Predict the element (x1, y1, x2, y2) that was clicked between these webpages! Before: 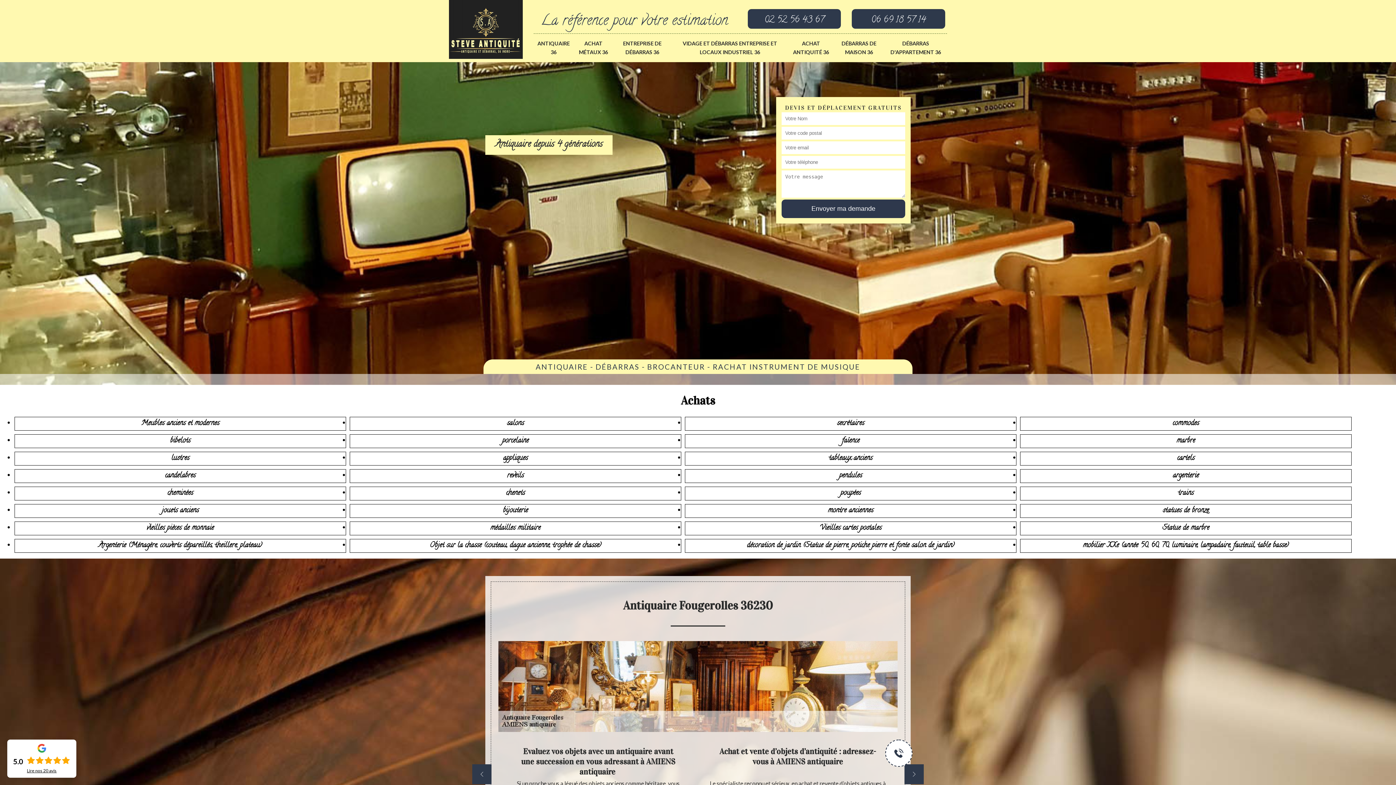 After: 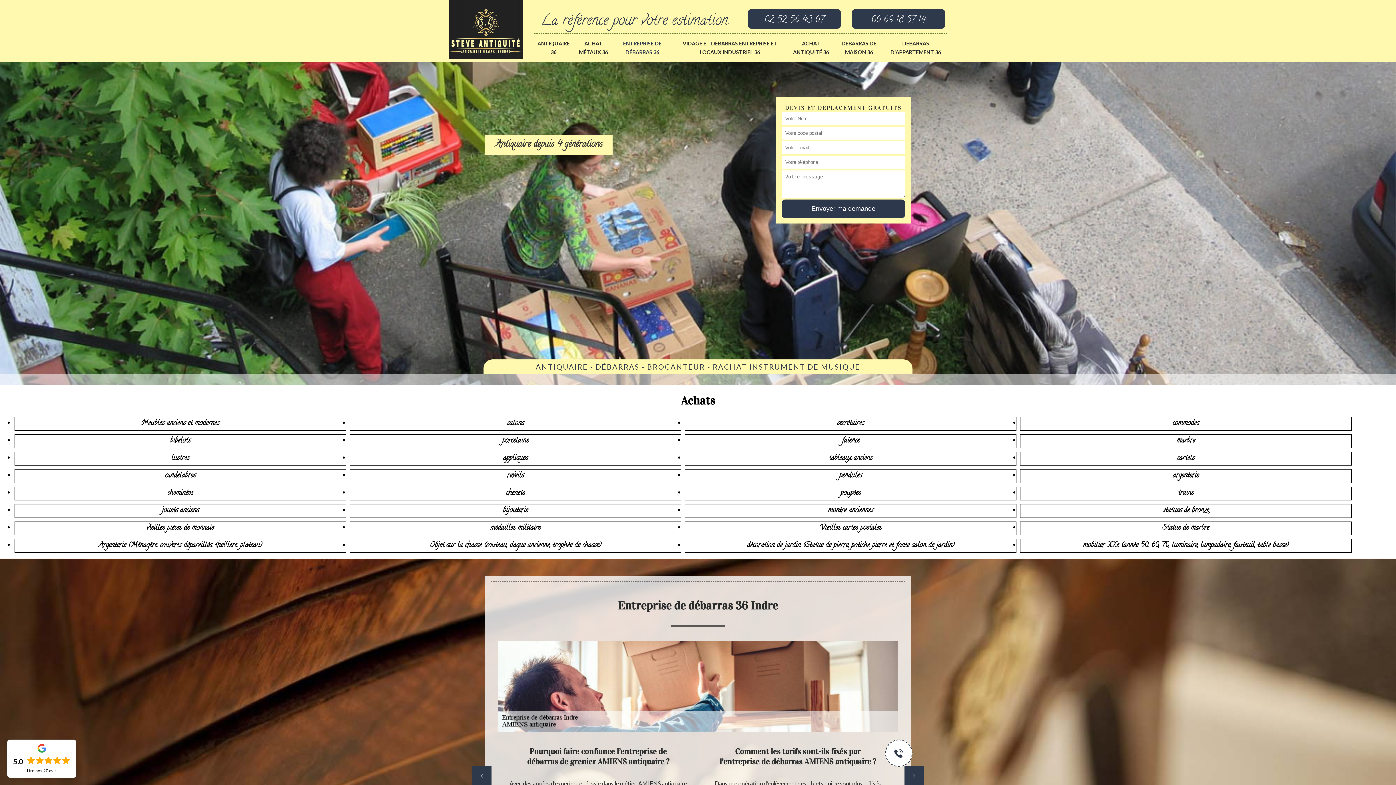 Action: bbox: (613, 33, 671, 62) label: ENTREPRISE DE DÉBARRAS 36